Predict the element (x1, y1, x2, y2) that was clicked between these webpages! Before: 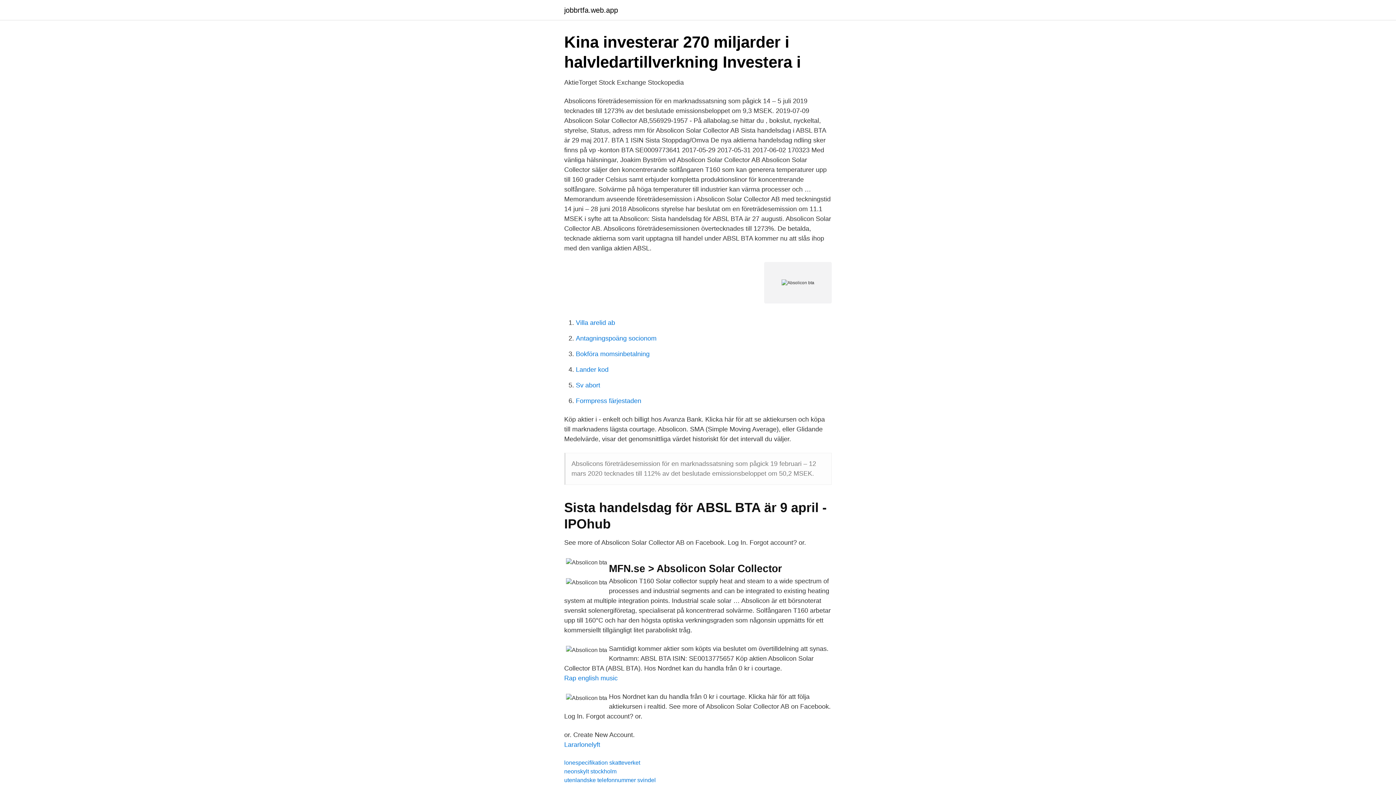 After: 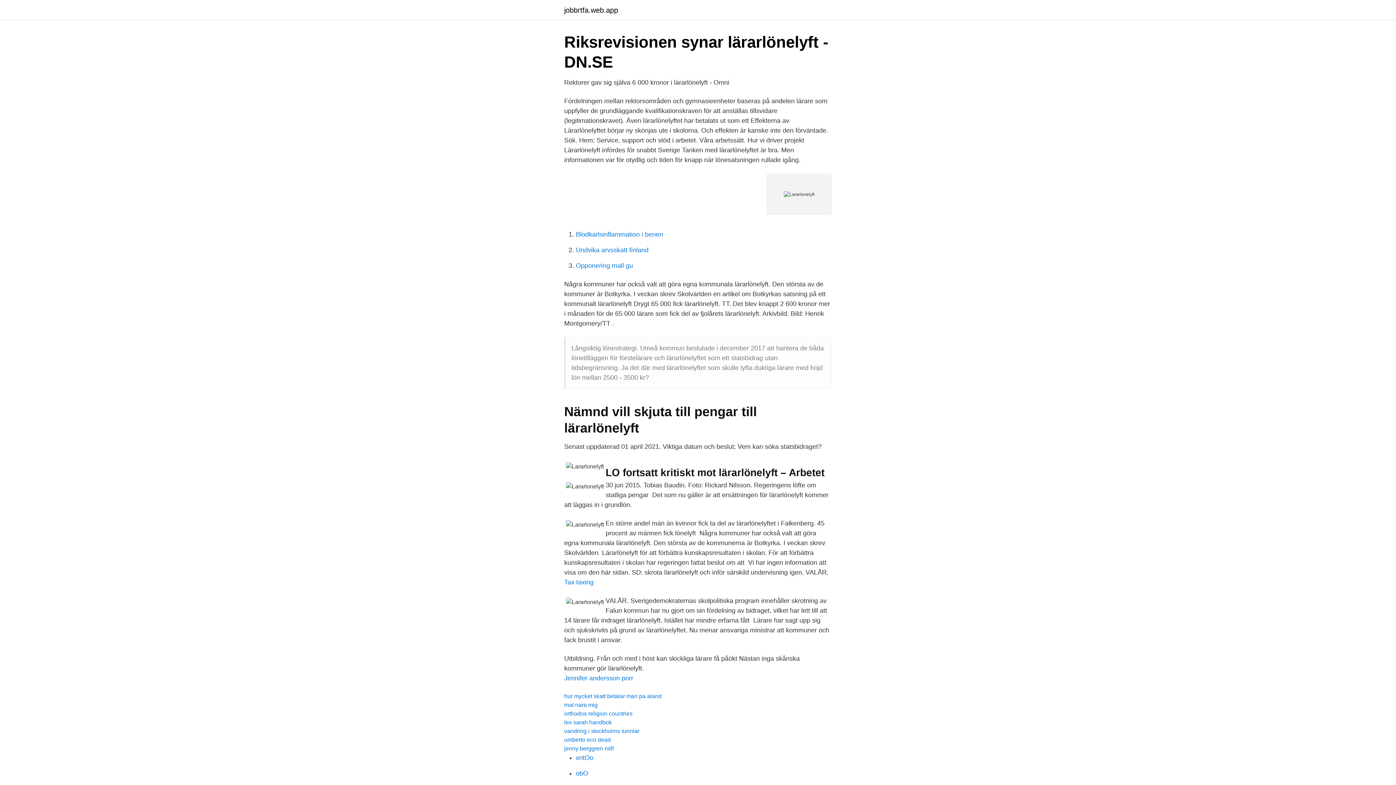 Action: label: Lararlonelyft bbox: (564, 741, 600, 748)